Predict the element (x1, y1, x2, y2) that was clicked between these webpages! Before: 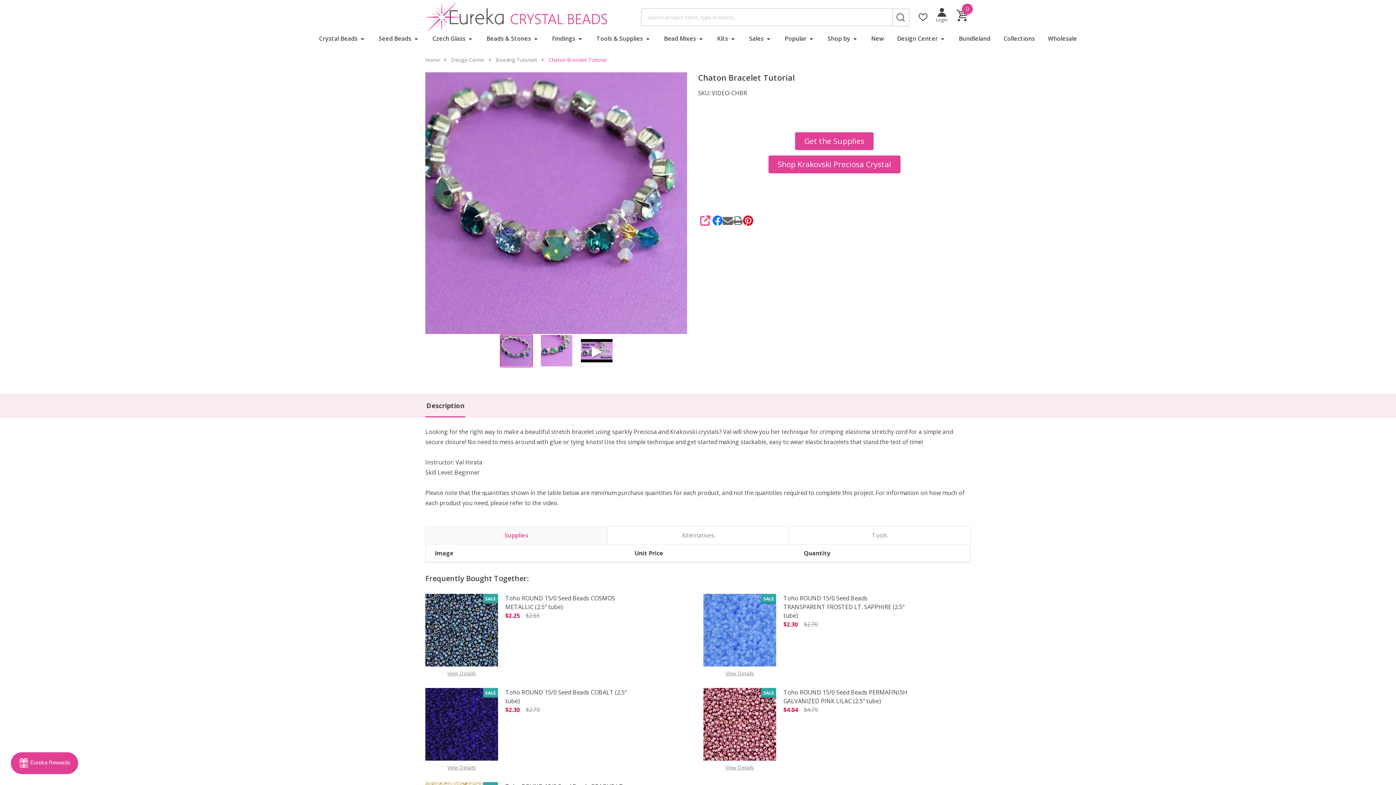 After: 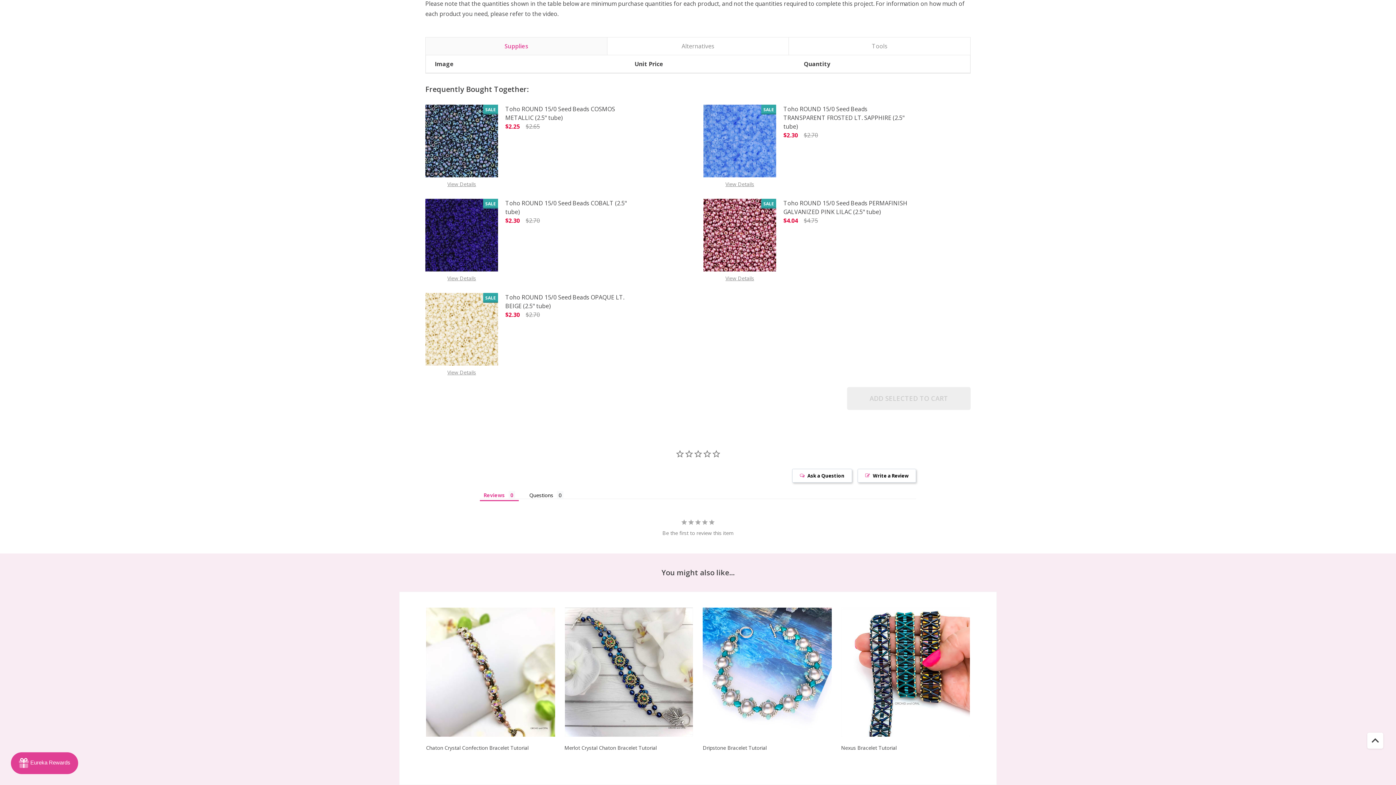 Action: label: Get the Supplies bbox: (796, 132, 872, 150)